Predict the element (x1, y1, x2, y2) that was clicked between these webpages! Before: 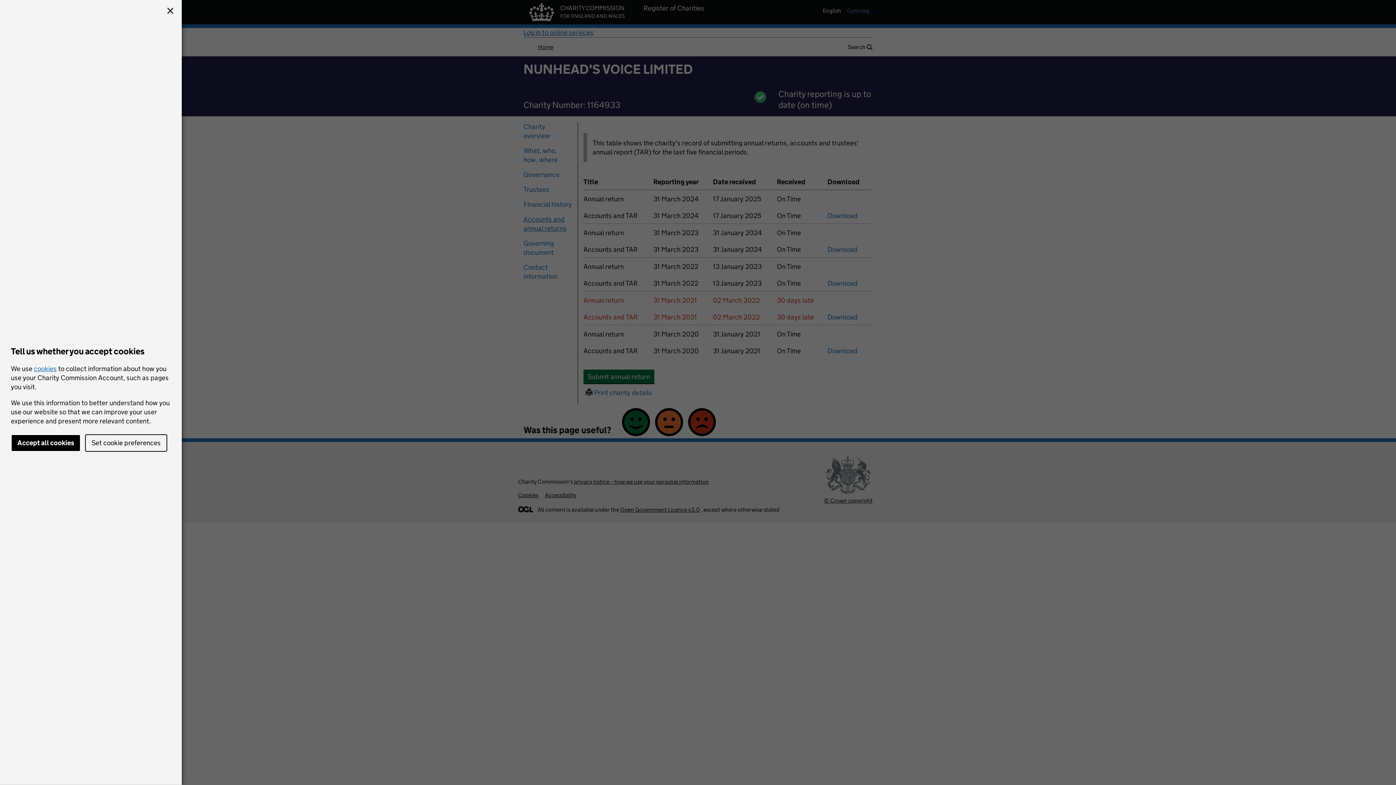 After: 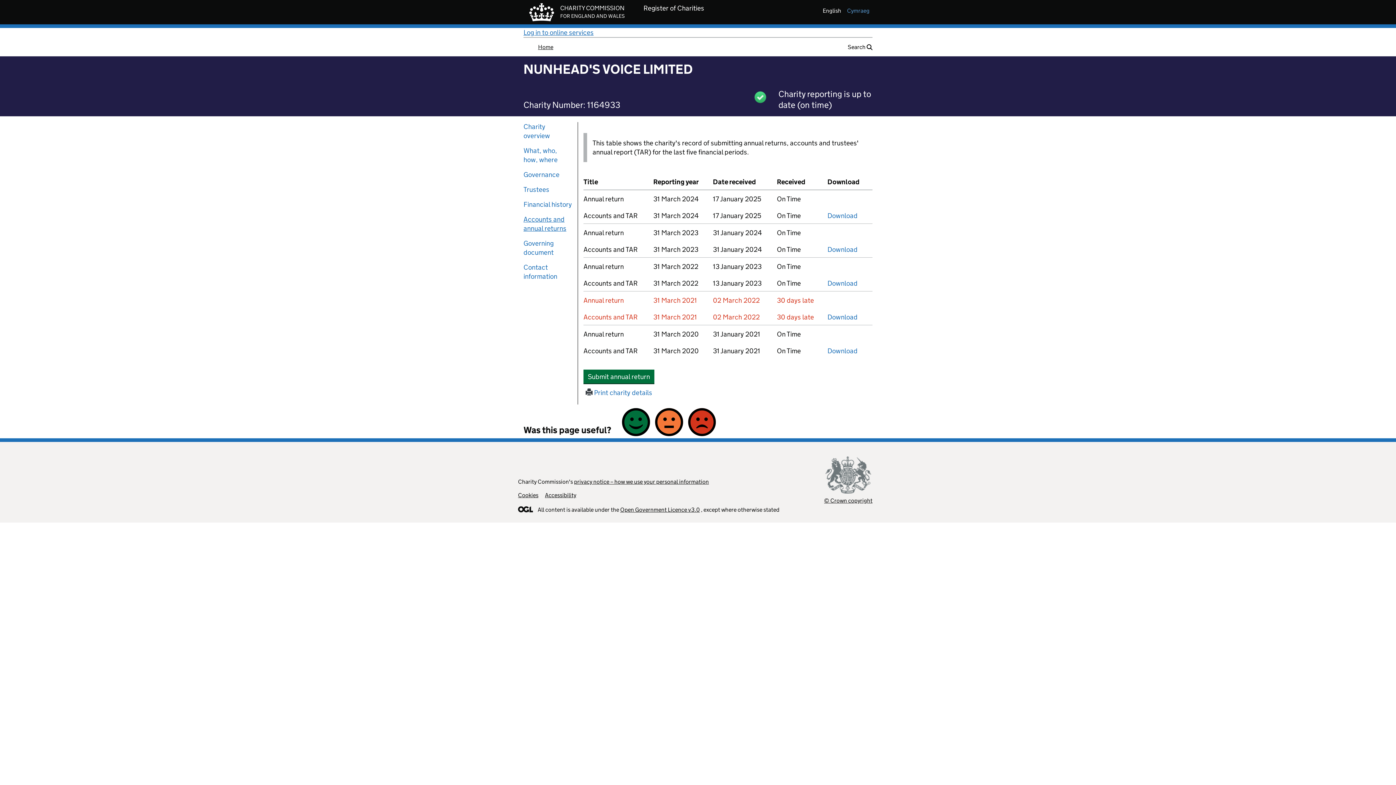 Action: bbox: (164, 5, 176, 17)